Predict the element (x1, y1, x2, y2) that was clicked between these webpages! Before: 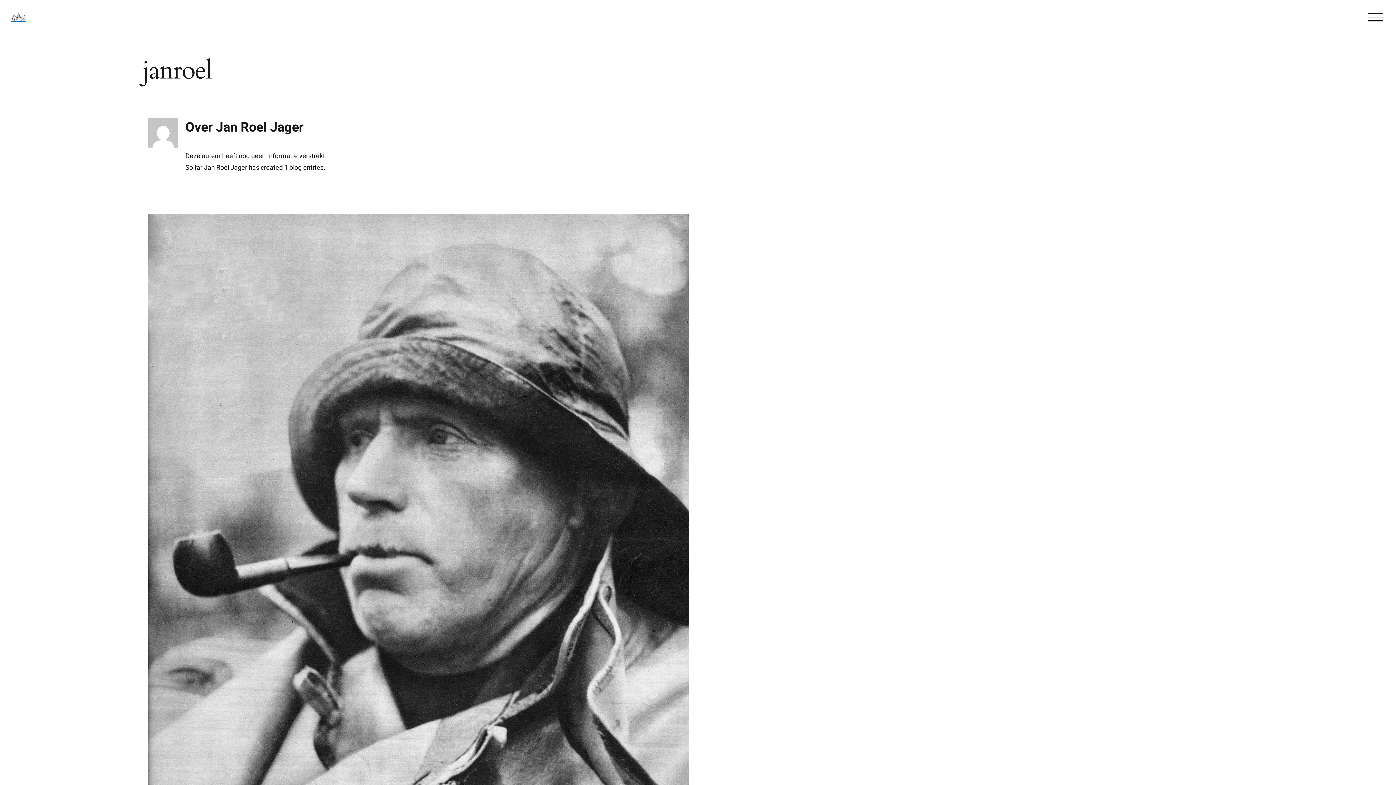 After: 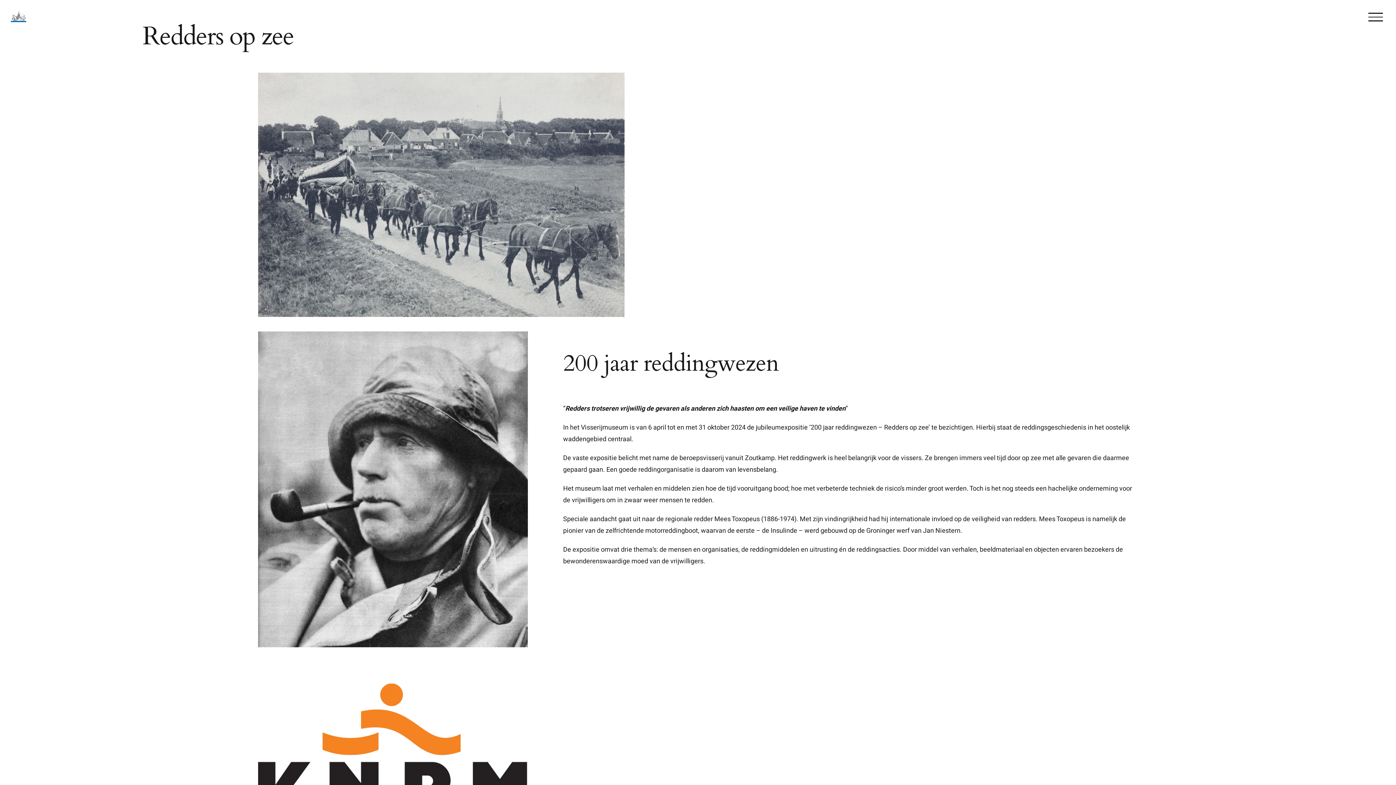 Action: bbox: (148, 214, 689, 847) label: Redders op zee